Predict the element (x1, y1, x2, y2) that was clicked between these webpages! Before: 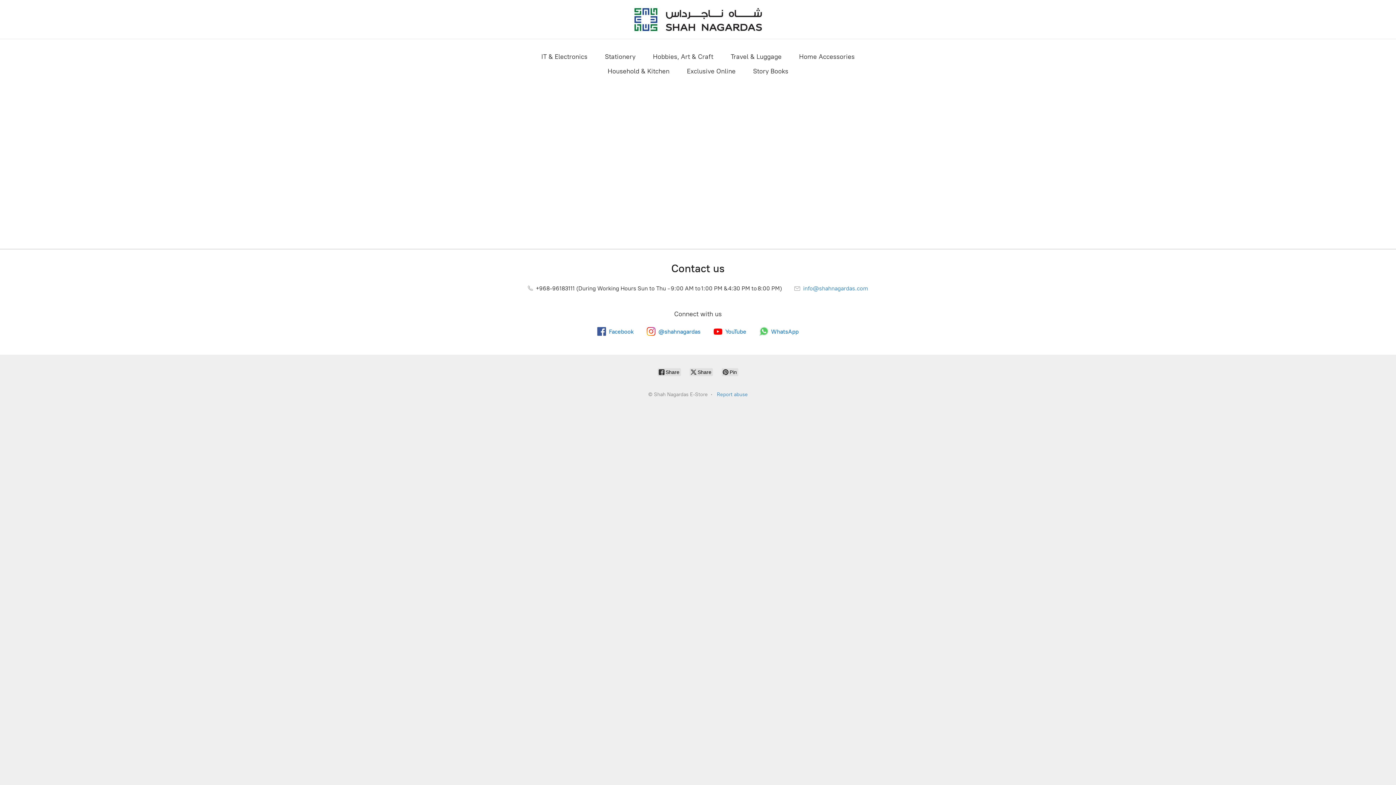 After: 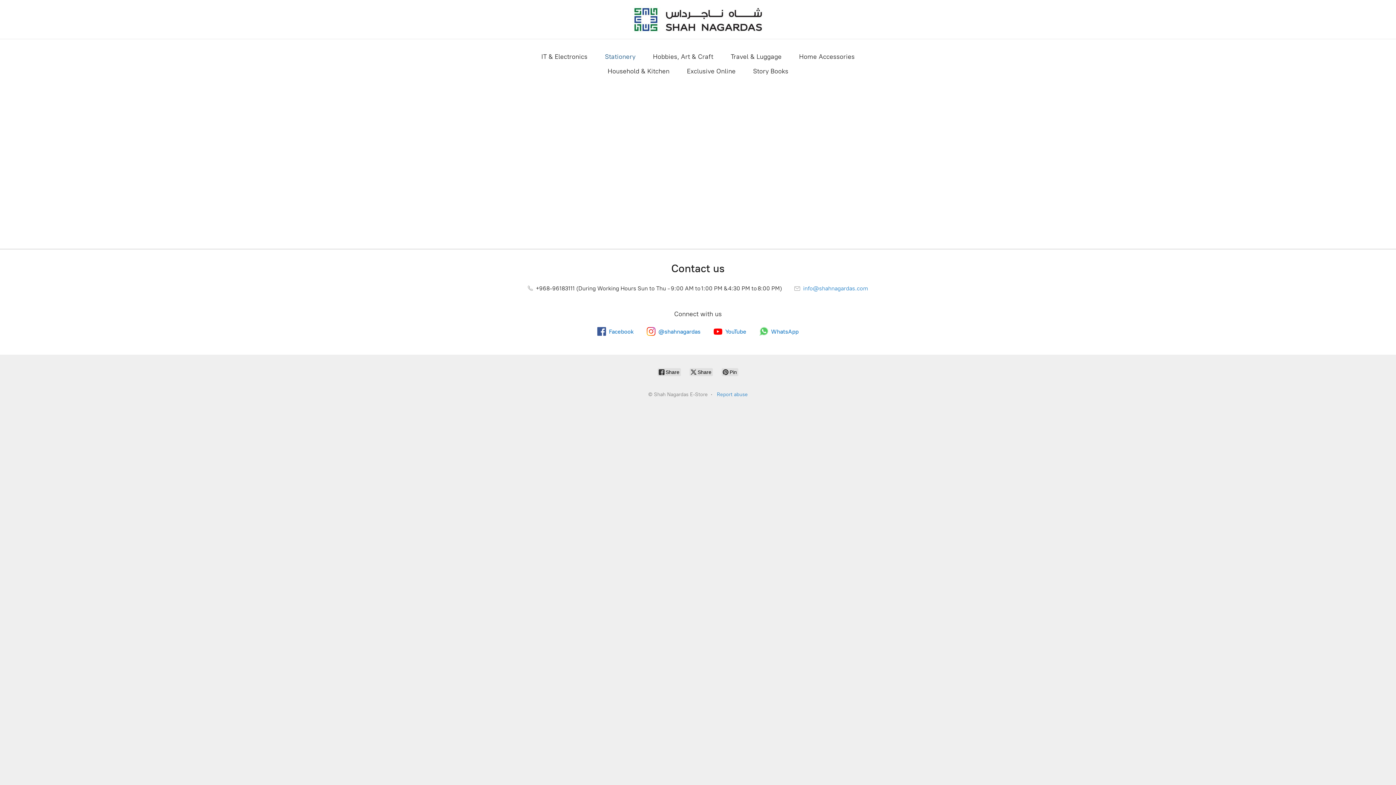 Action: label: Stationery bbox: (605, 50, 635, 62)